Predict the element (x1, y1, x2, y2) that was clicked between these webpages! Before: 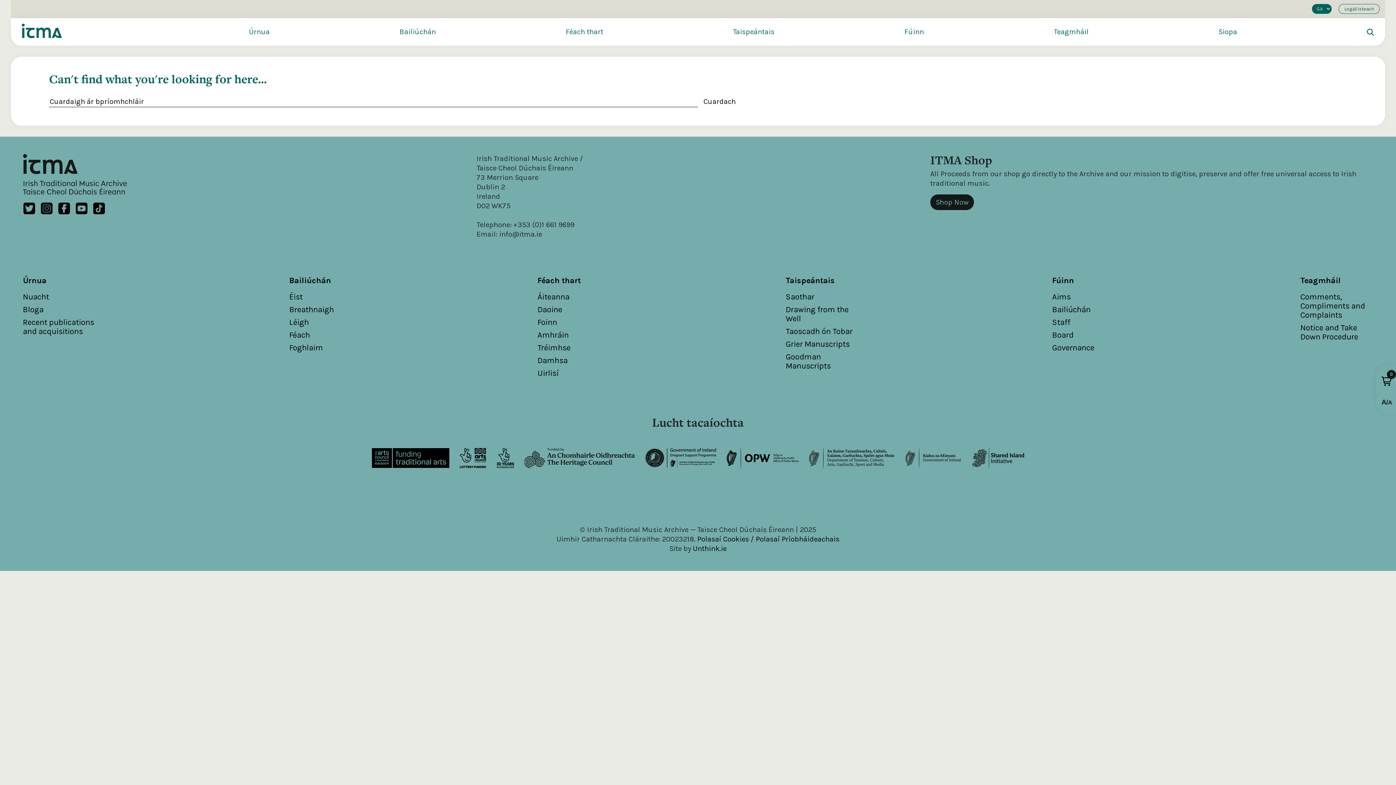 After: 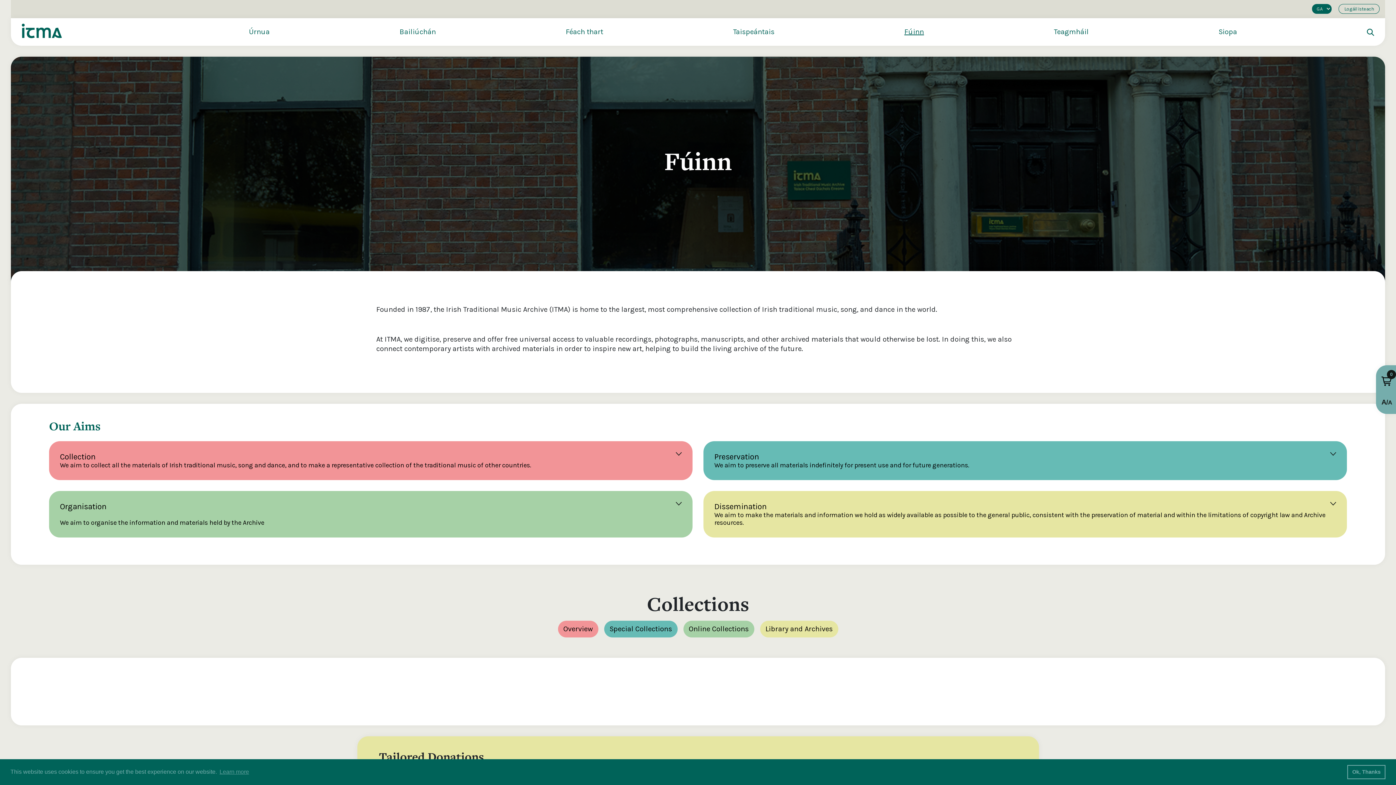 Action: bbox: (904, 27, 924, 36) label: Fúinn